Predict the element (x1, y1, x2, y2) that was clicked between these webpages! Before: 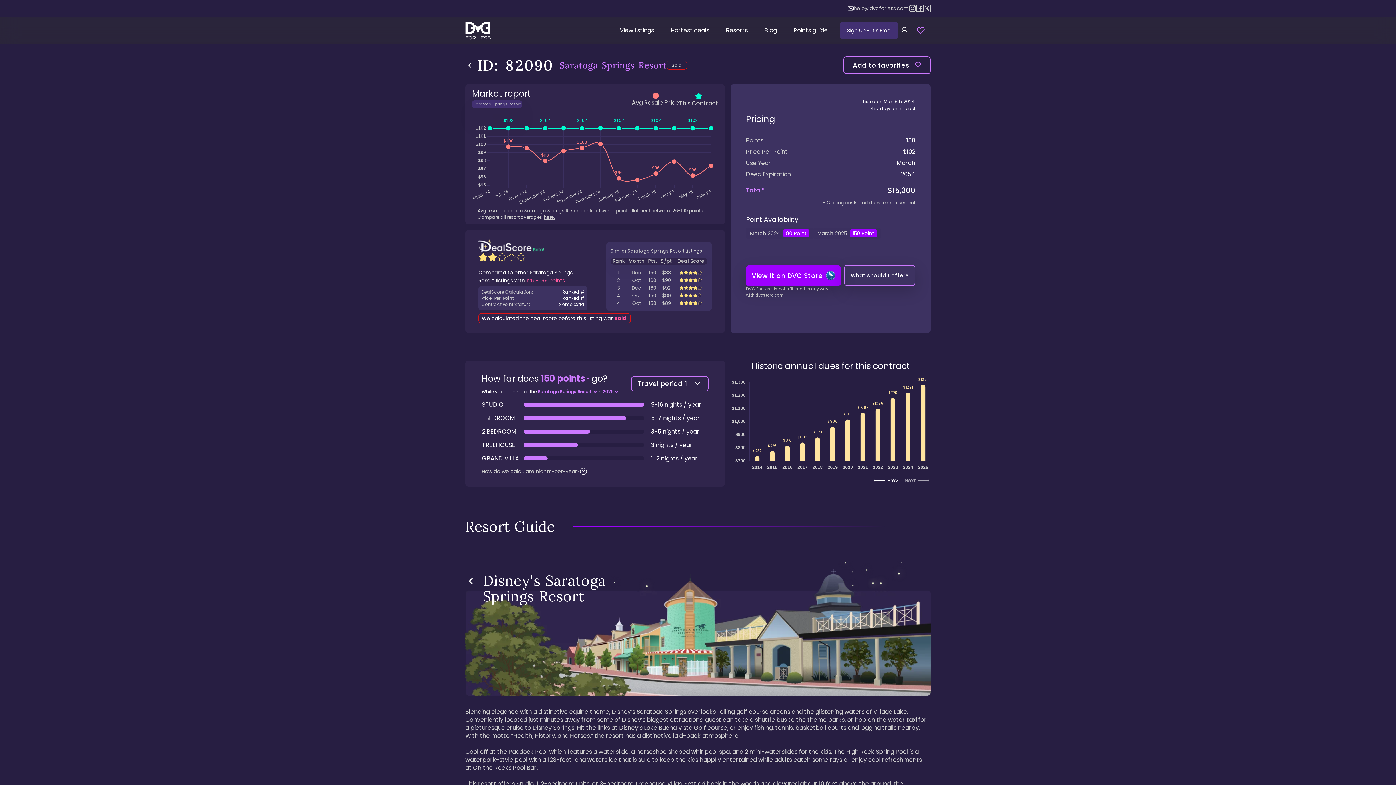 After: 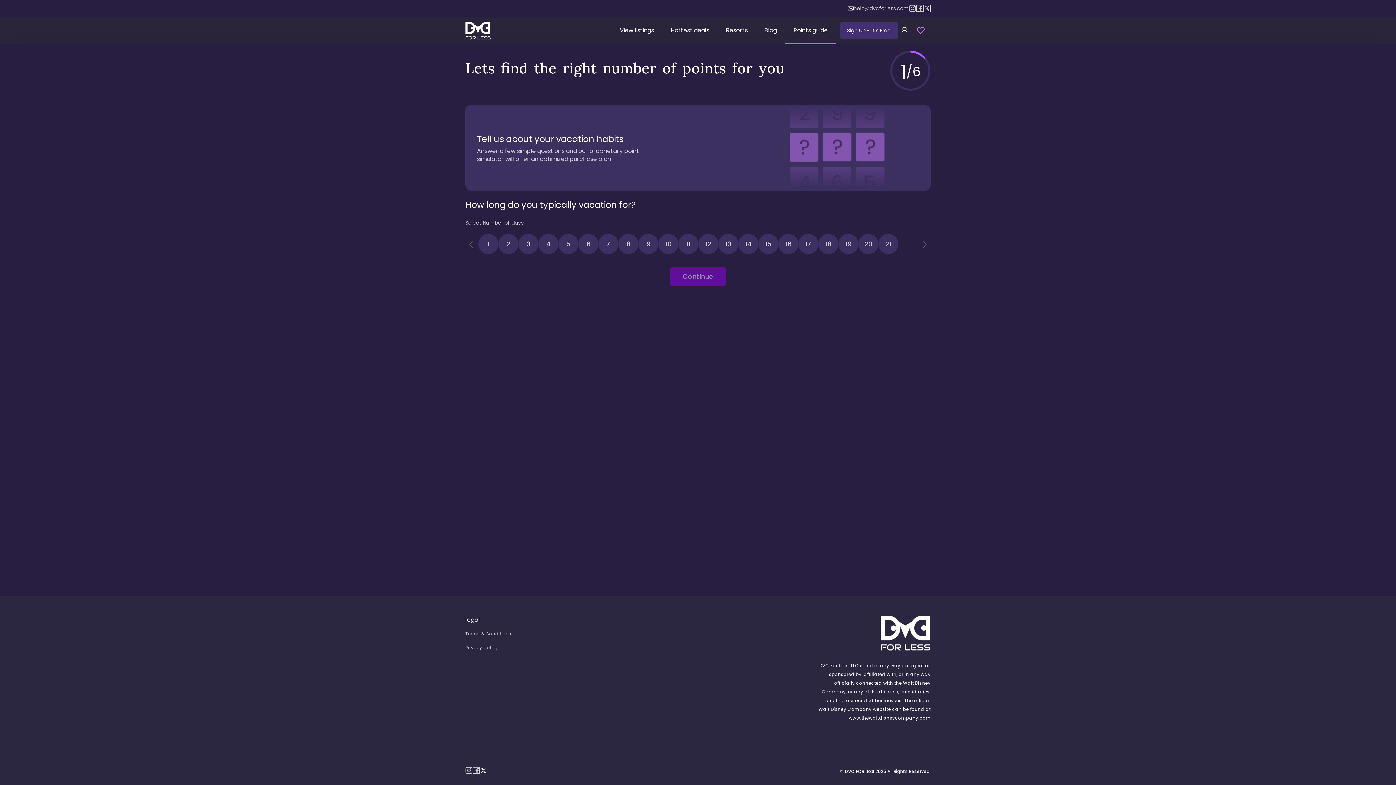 Action: label: Points guide bbox: (785, 16, 836, 44)